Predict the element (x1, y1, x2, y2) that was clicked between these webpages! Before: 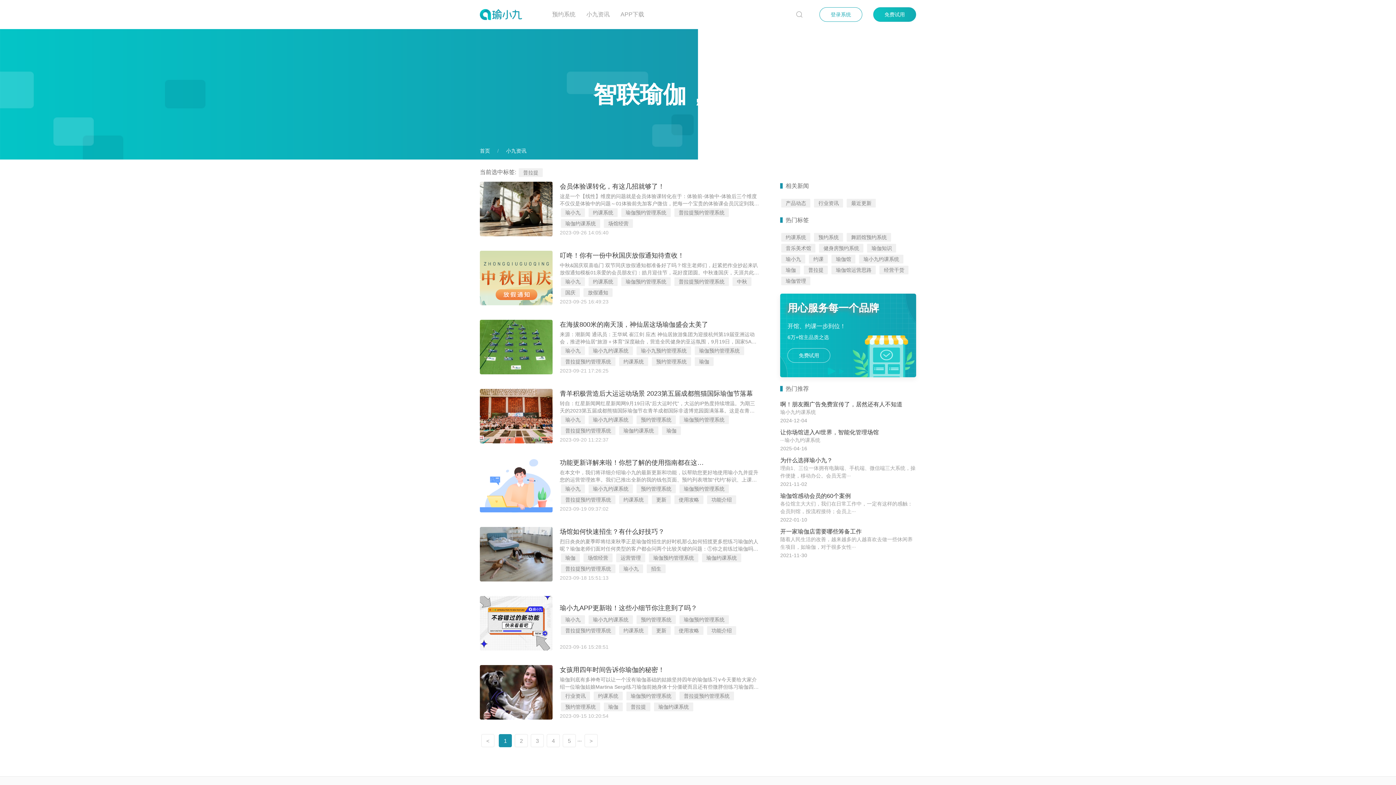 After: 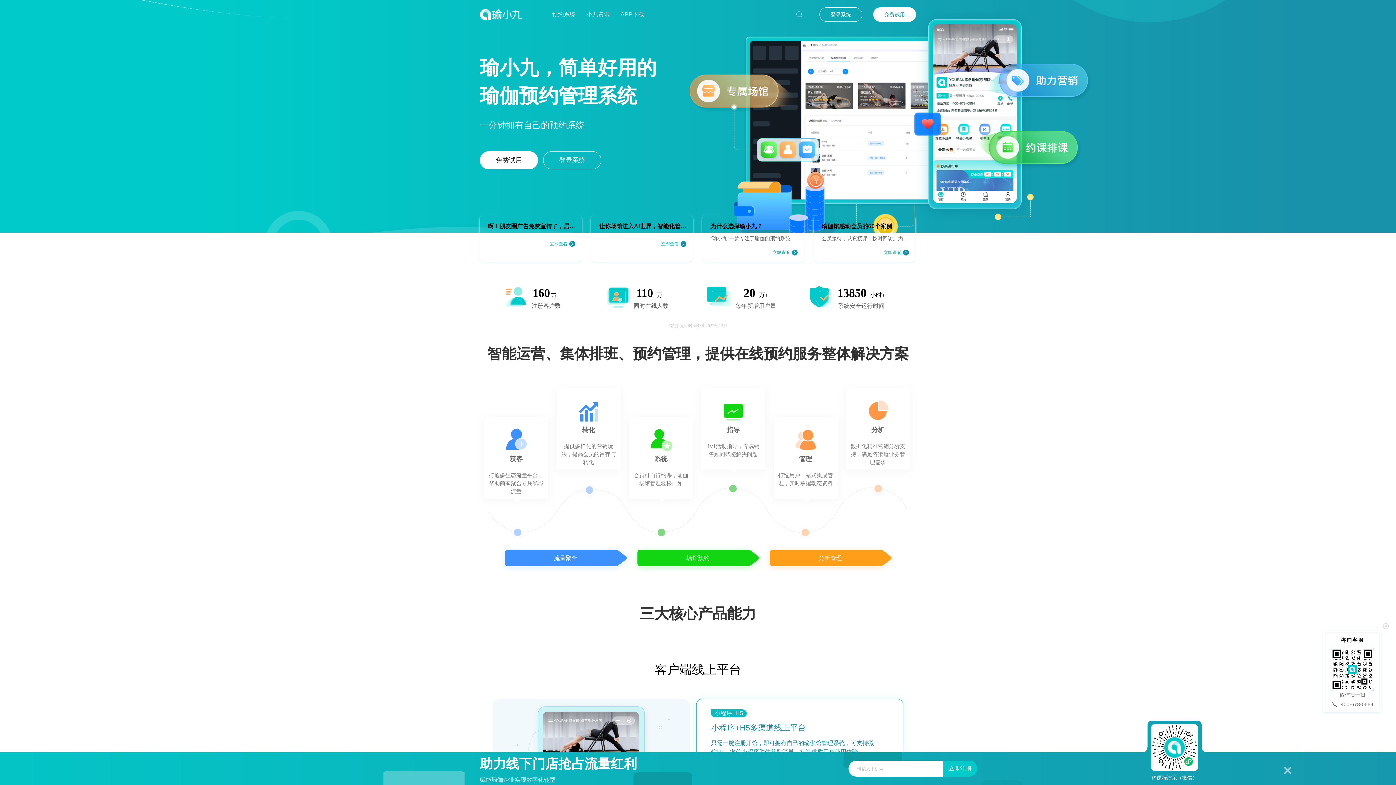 Action: bbox: (546, 0, 581, 29) label: 预约系统